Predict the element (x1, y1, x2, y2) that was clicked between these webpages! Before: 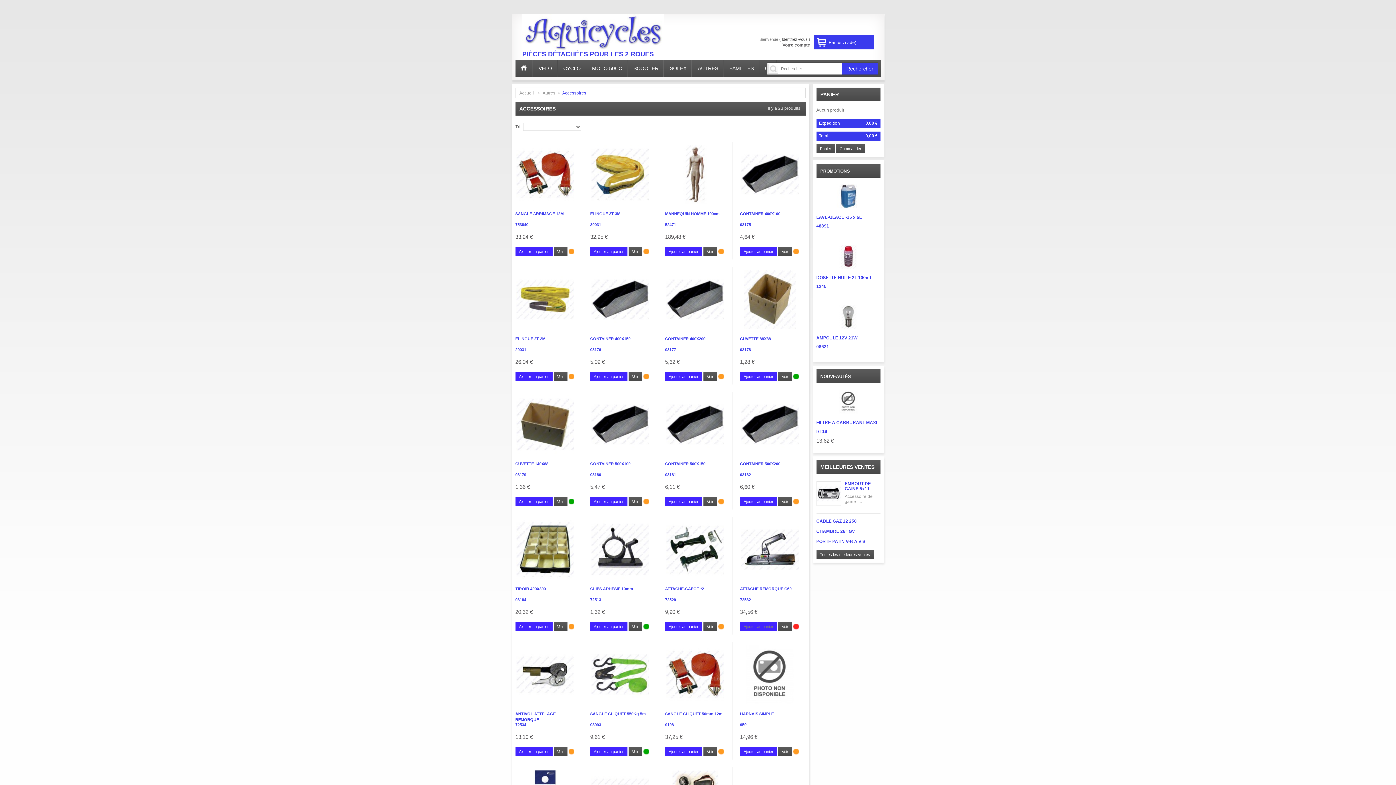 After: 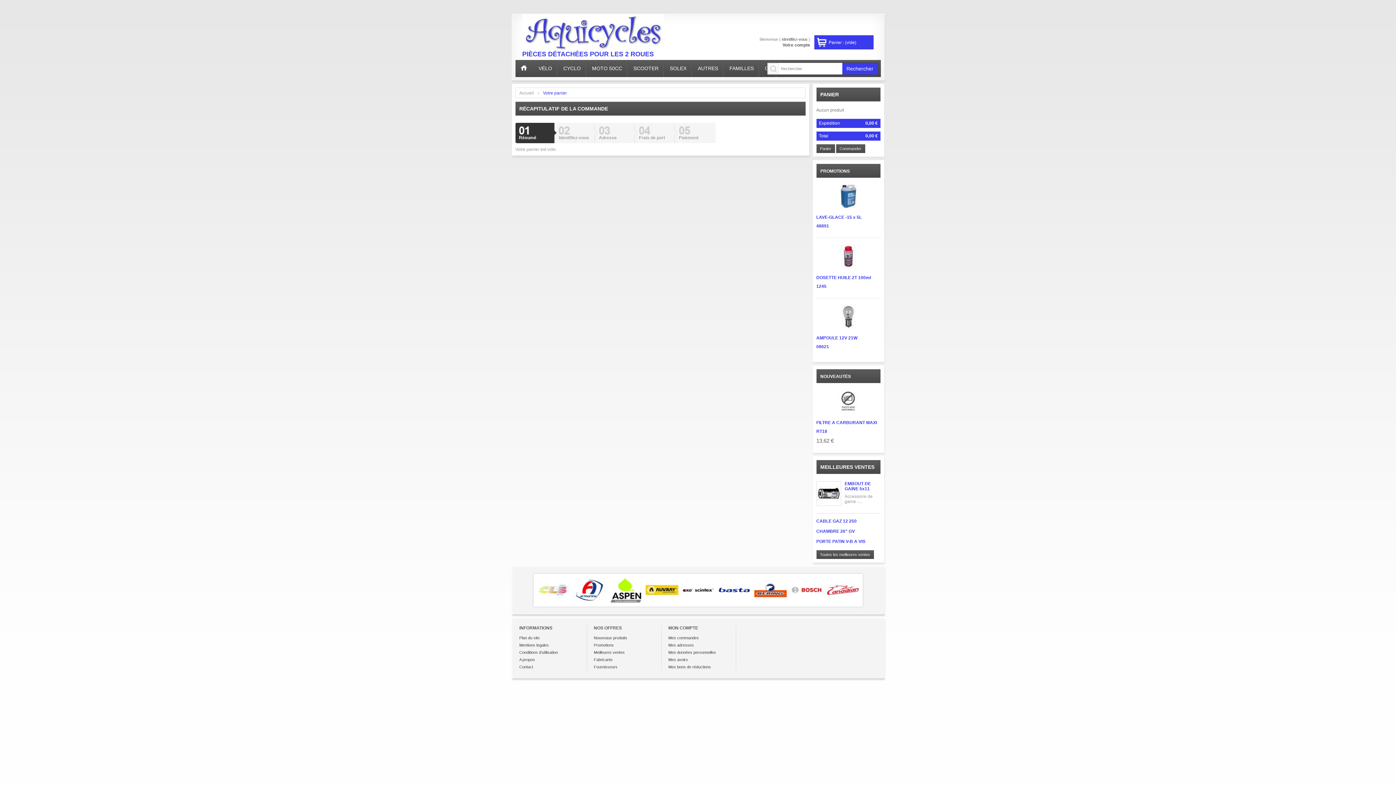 Action: label: Panier bbox: (816, 144, 835, 153)